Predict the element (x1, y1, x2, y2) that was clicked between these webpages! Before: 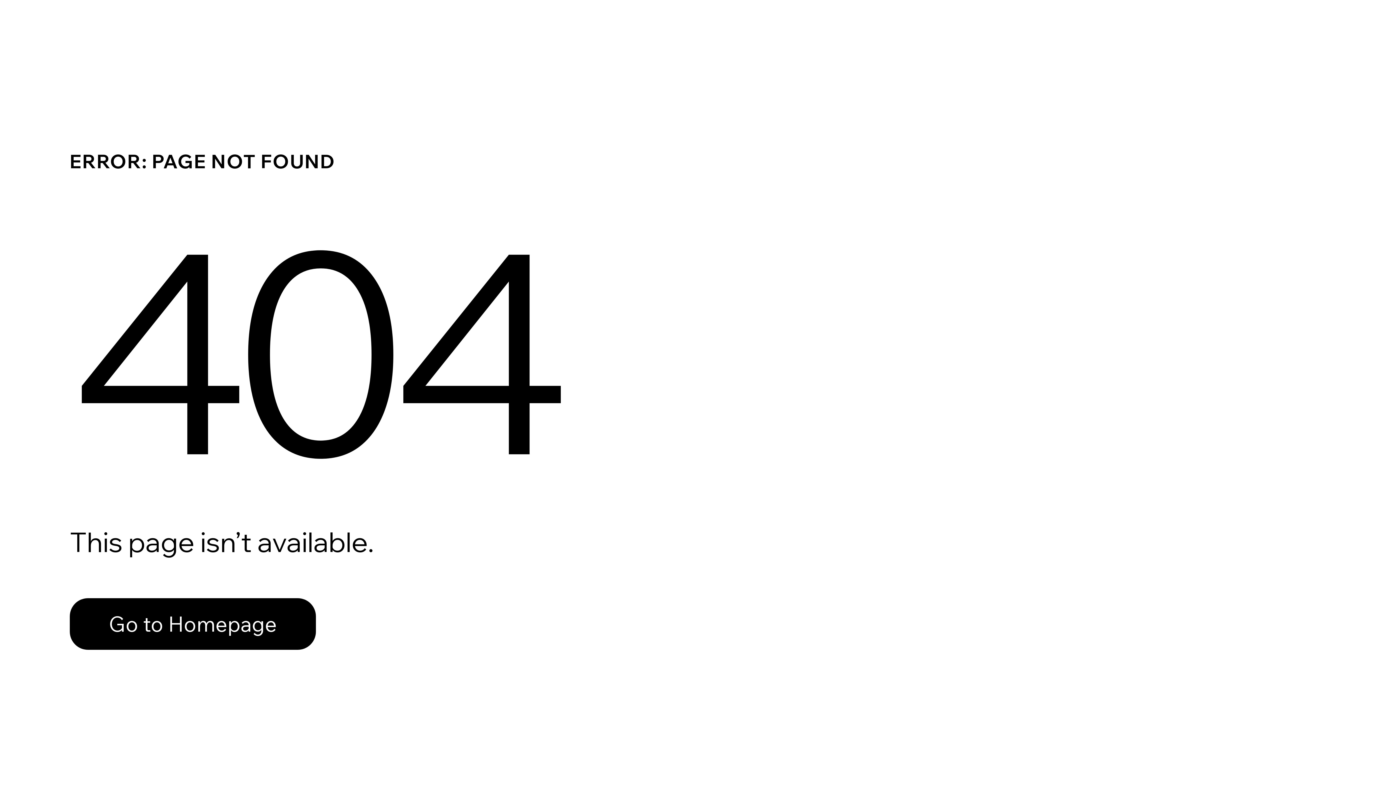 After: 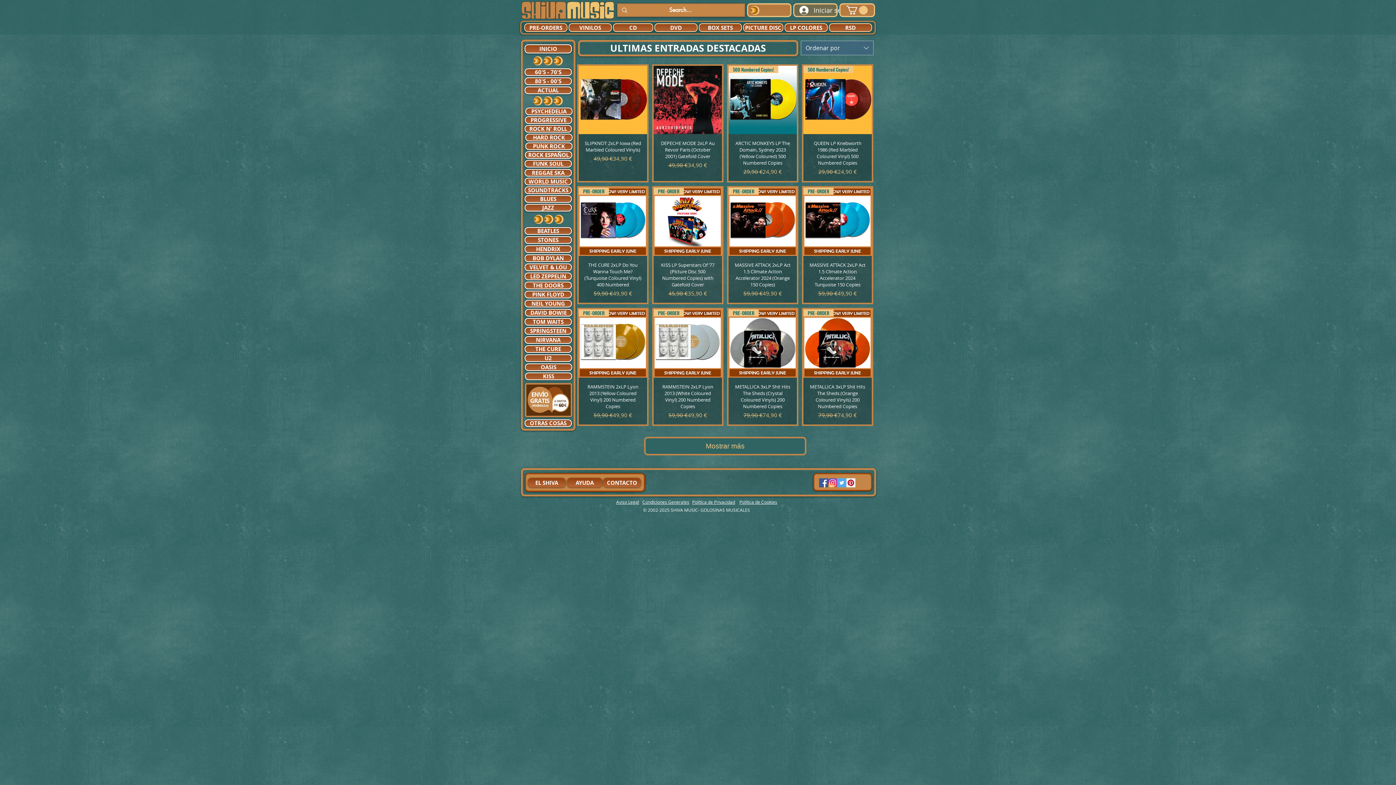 Action: label: Go to Homepage bbox: (69, 582, 768, 659)